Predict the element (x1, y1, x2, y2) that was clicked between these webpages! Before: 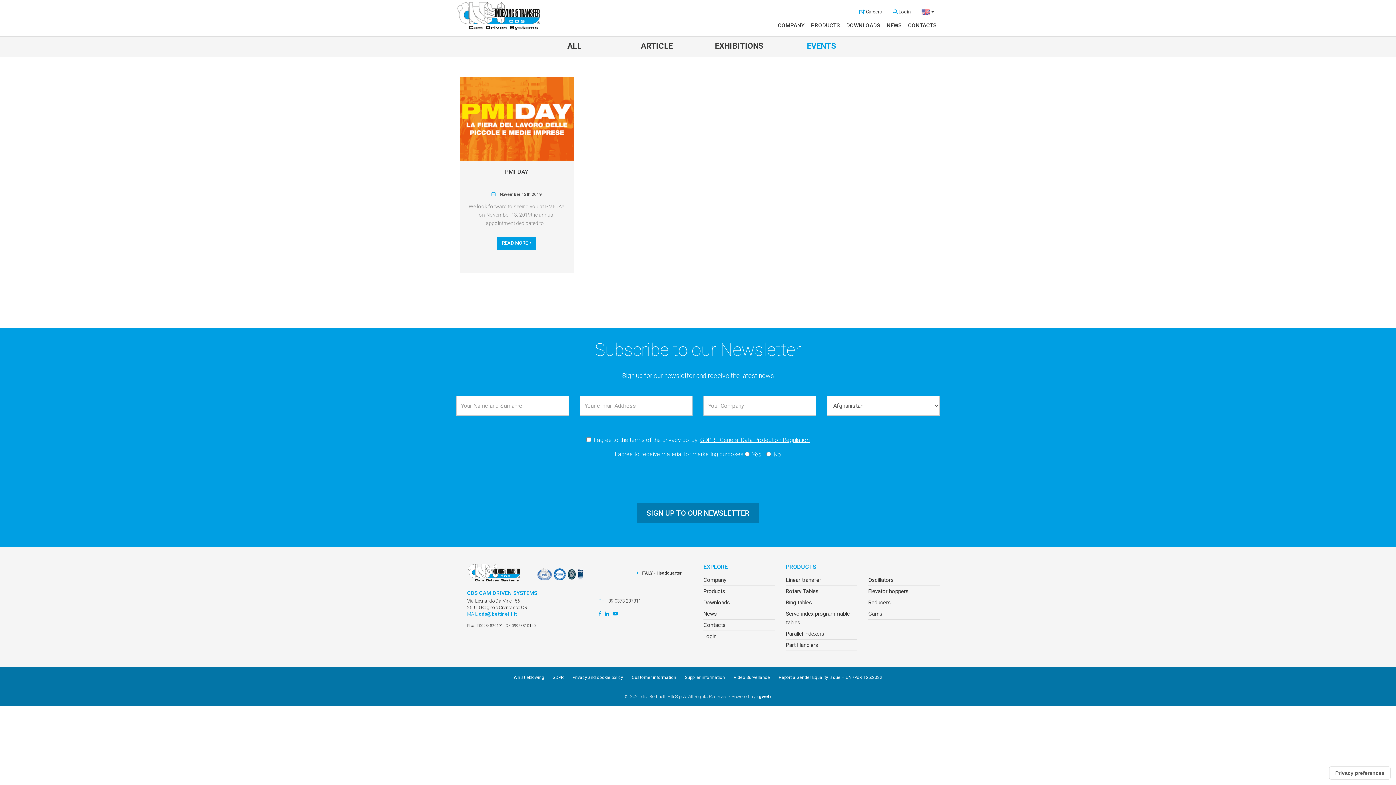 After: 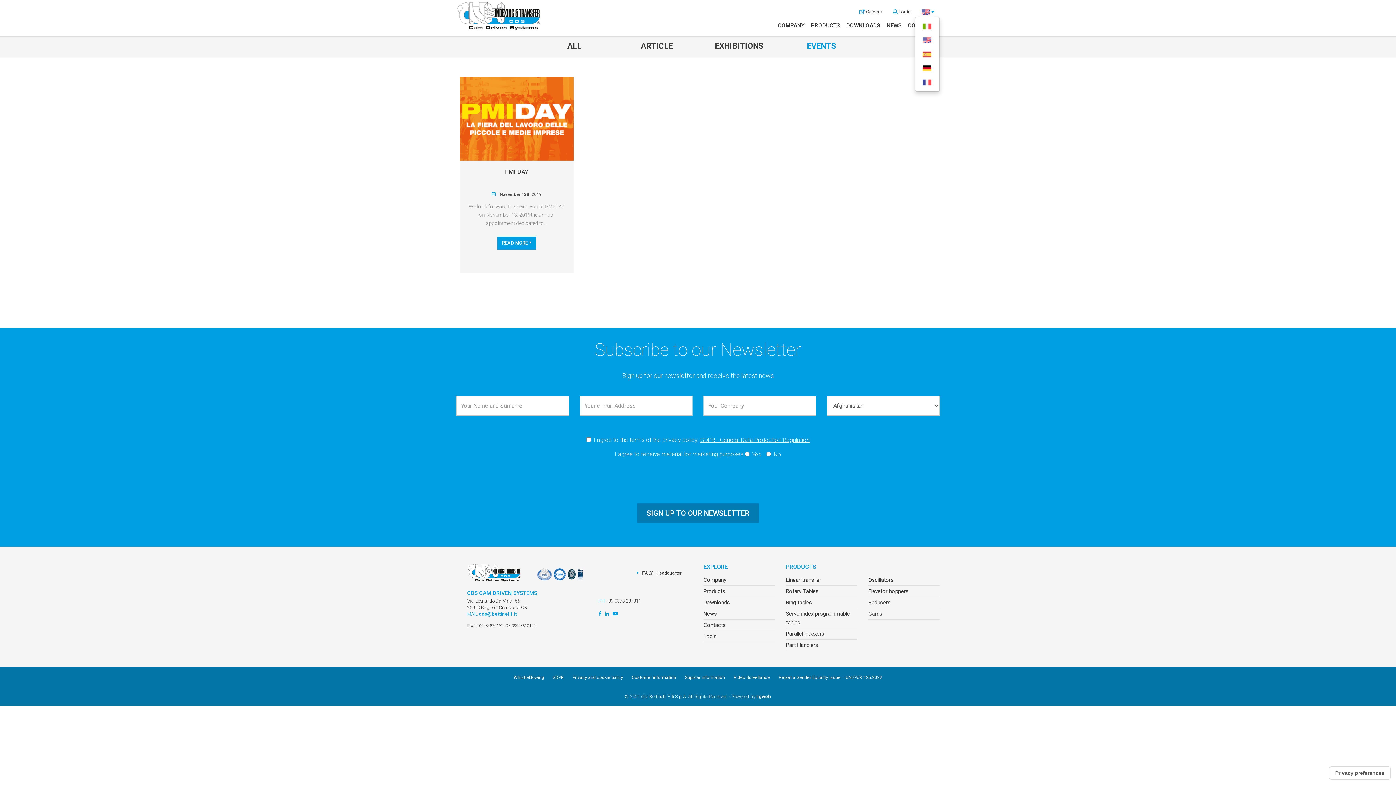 Action: bbox: (916, 4, 940, 18)